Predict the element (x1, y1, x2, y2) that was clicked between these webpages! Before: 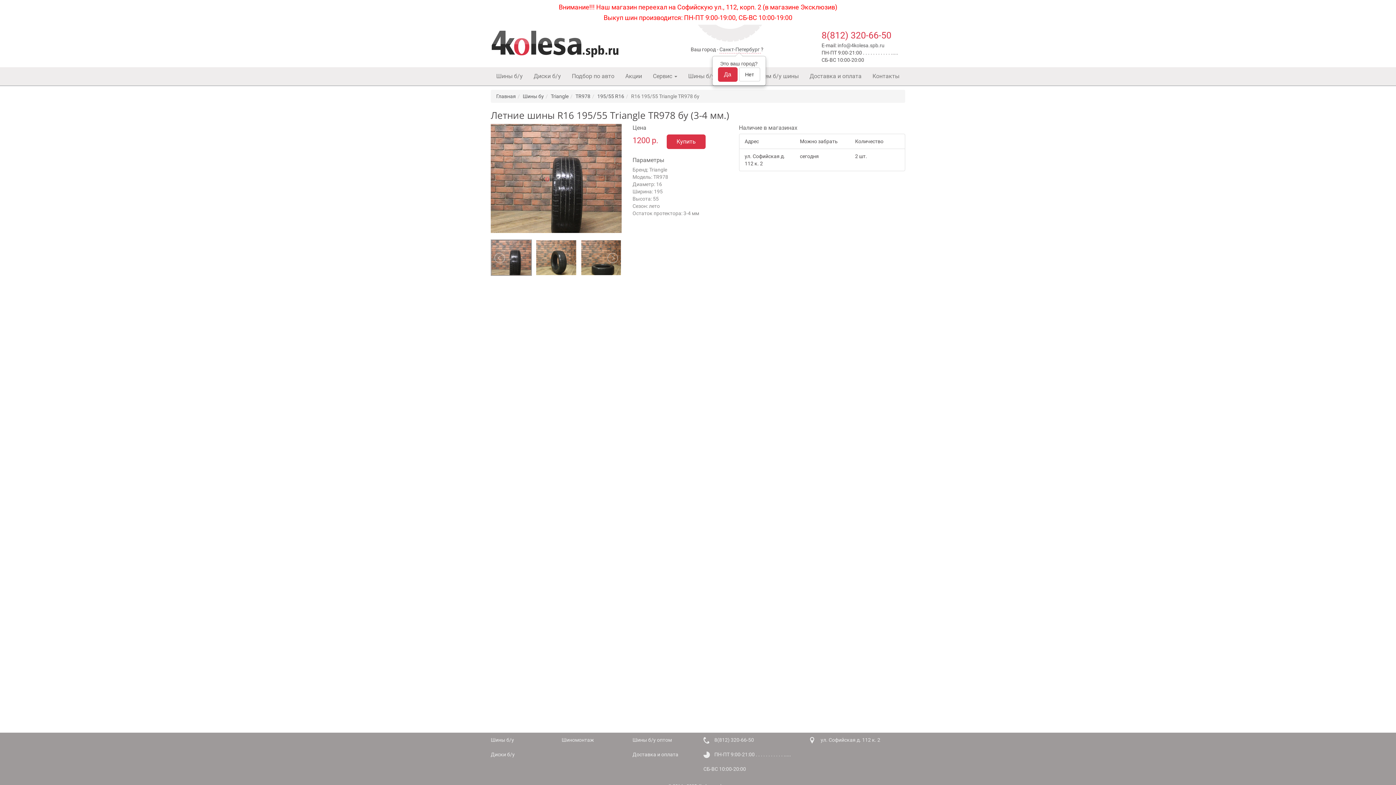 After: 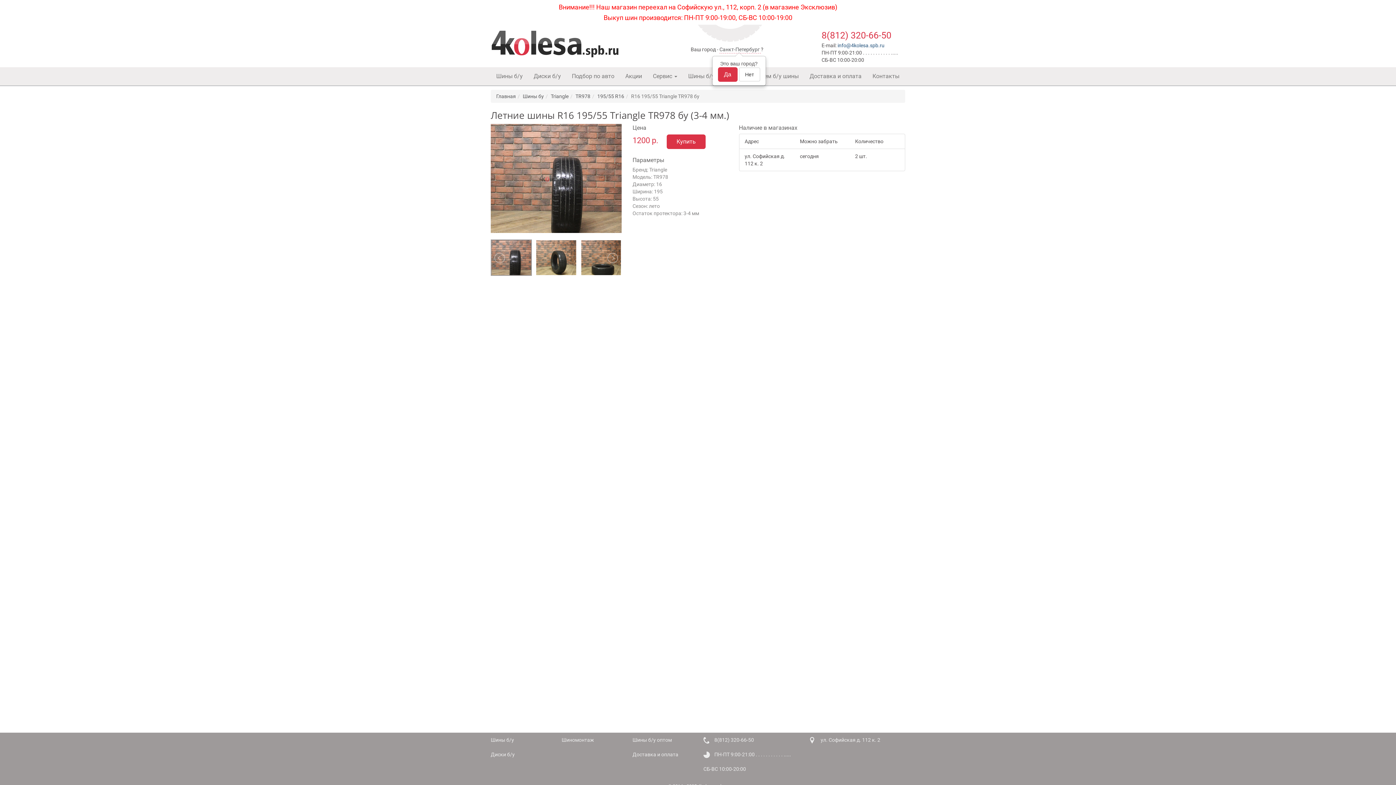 Action: label: info@4kolesa.spb.ru bbox: (837, 42, 884, 48)